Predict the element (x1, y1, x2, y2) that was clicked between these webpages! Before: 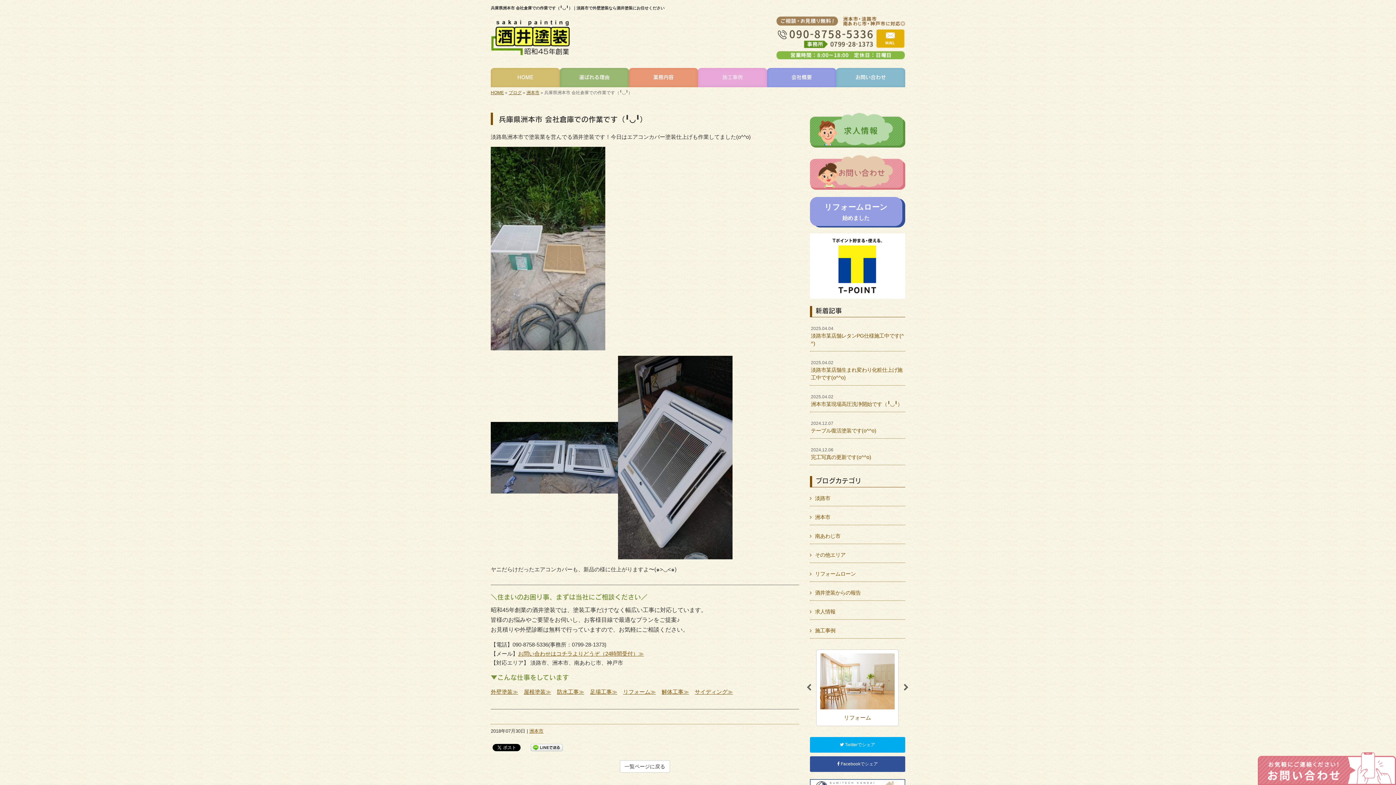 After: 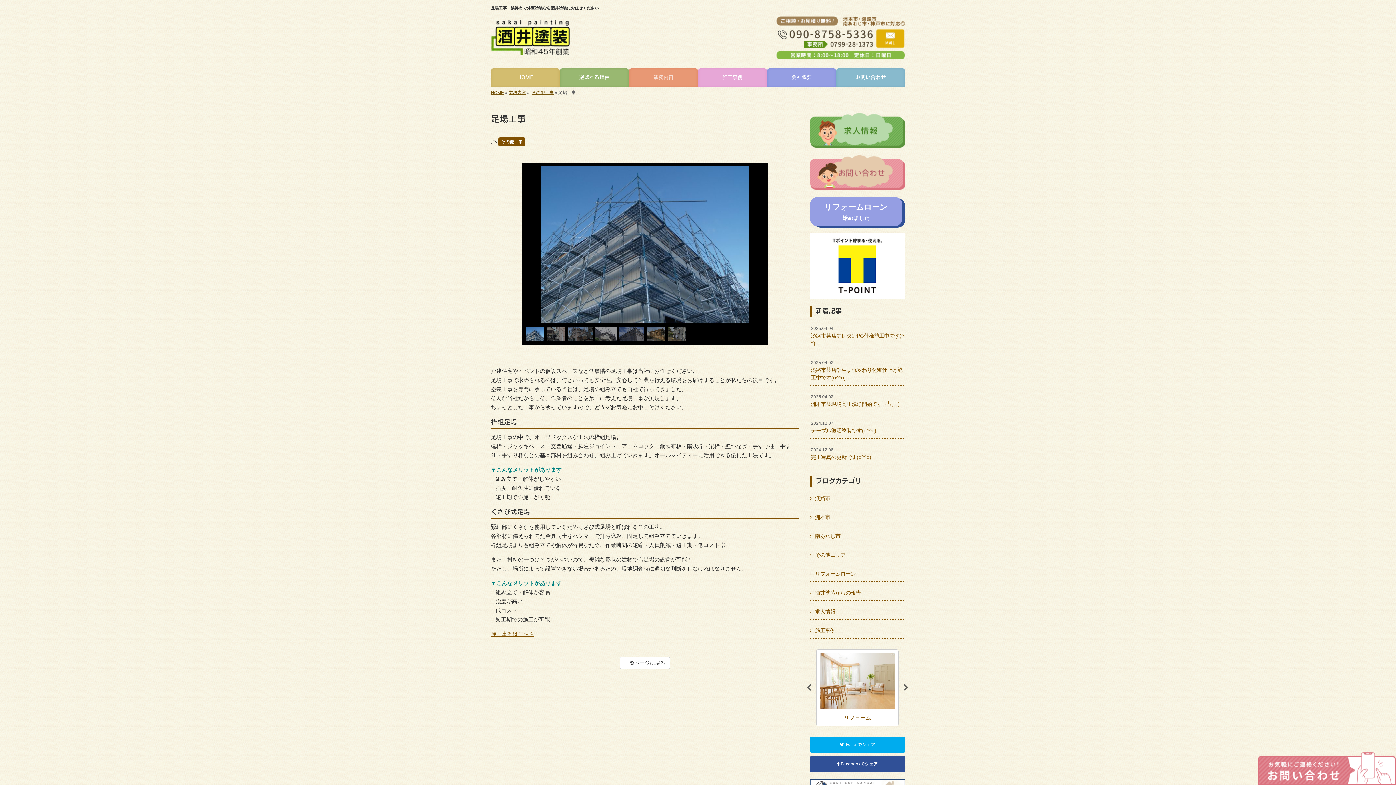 Action: bbox: (590, 689, 617, 695) label: 足場工事≫